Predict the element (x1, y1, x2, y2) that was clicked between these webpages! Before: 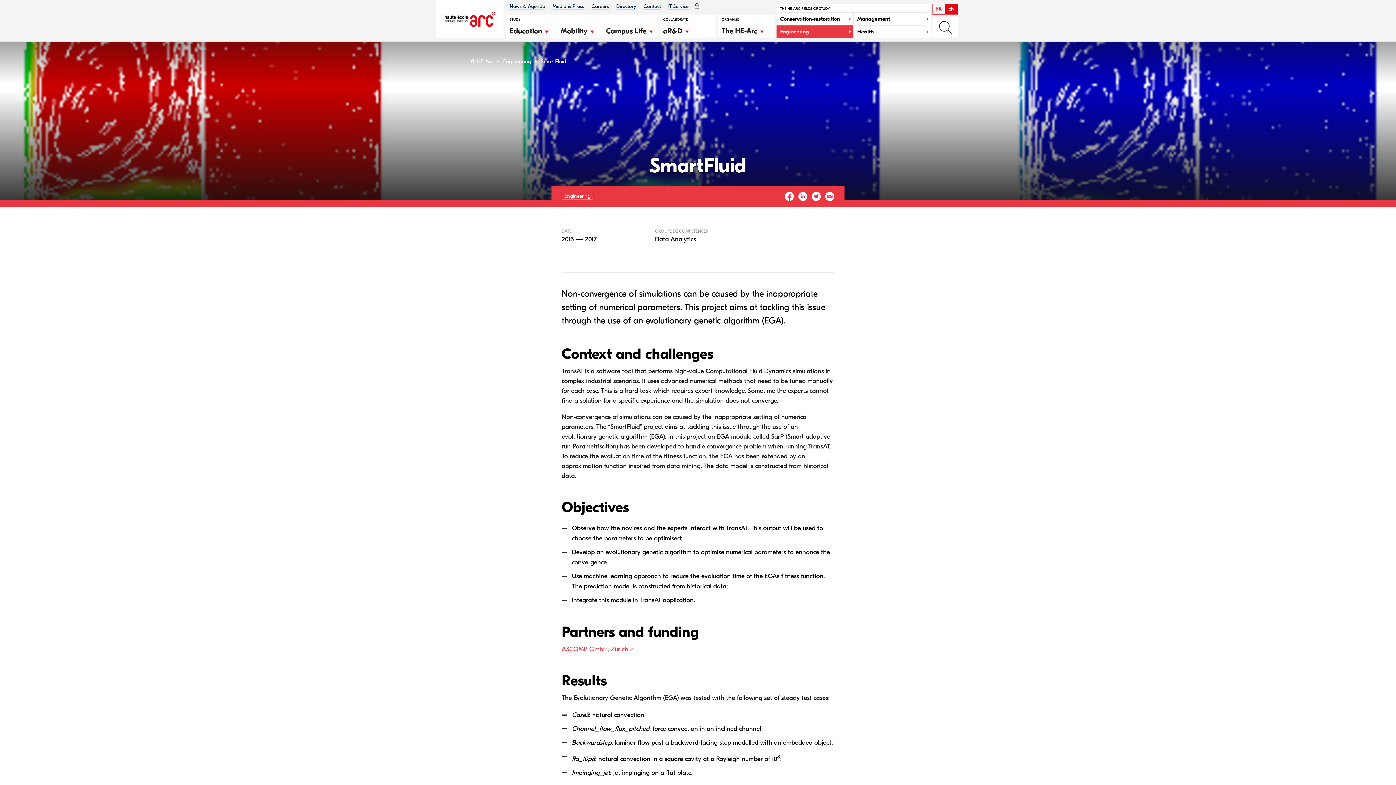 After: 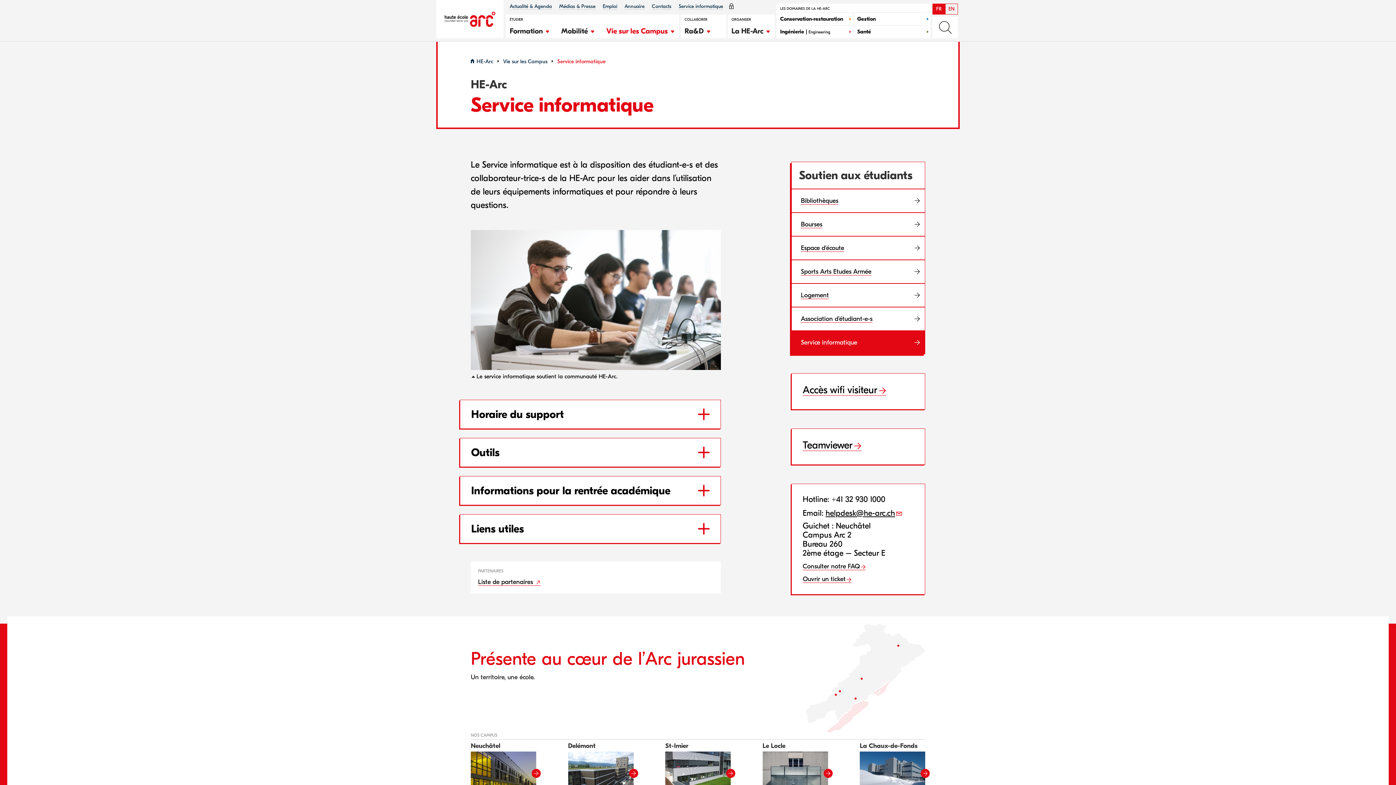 Action: label: IT Service bbox: (666, 3, 690, 9)